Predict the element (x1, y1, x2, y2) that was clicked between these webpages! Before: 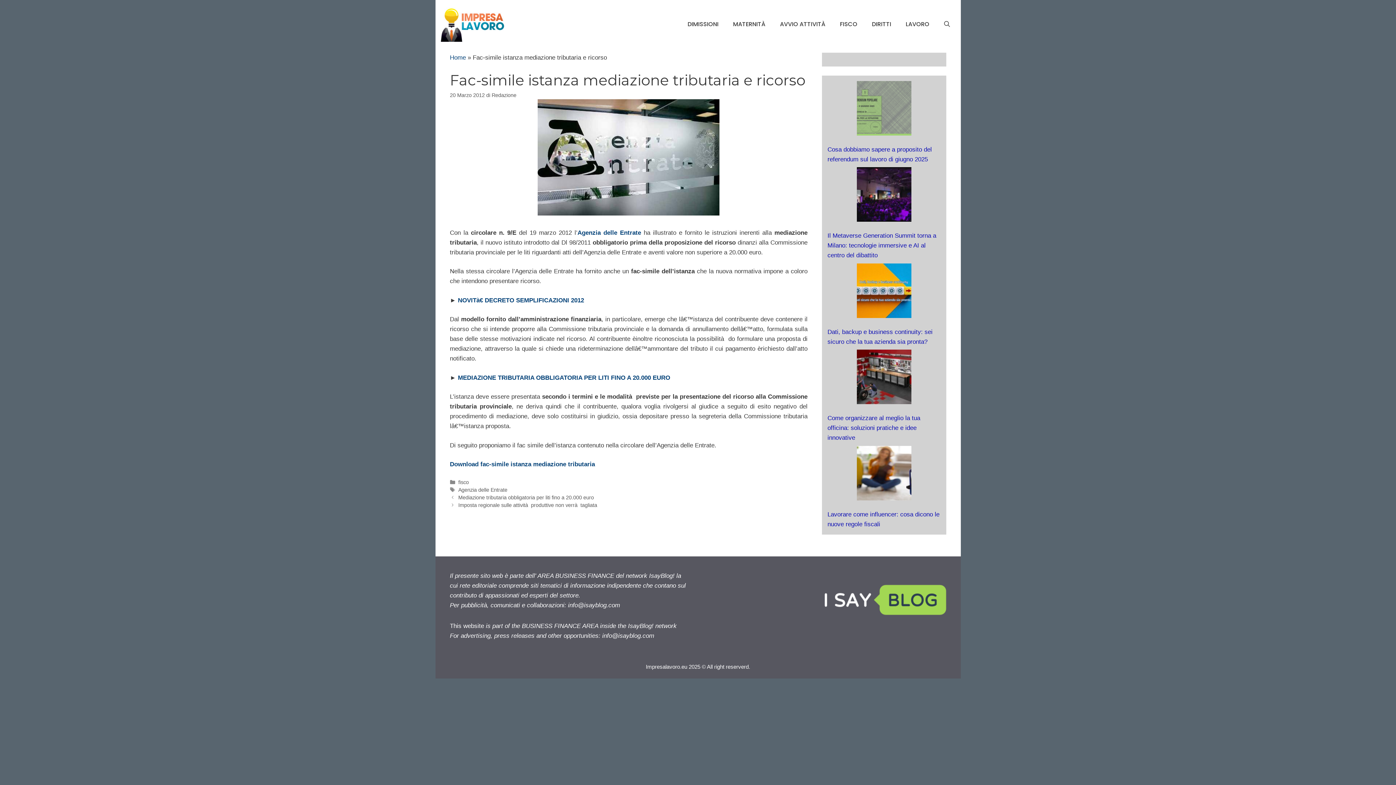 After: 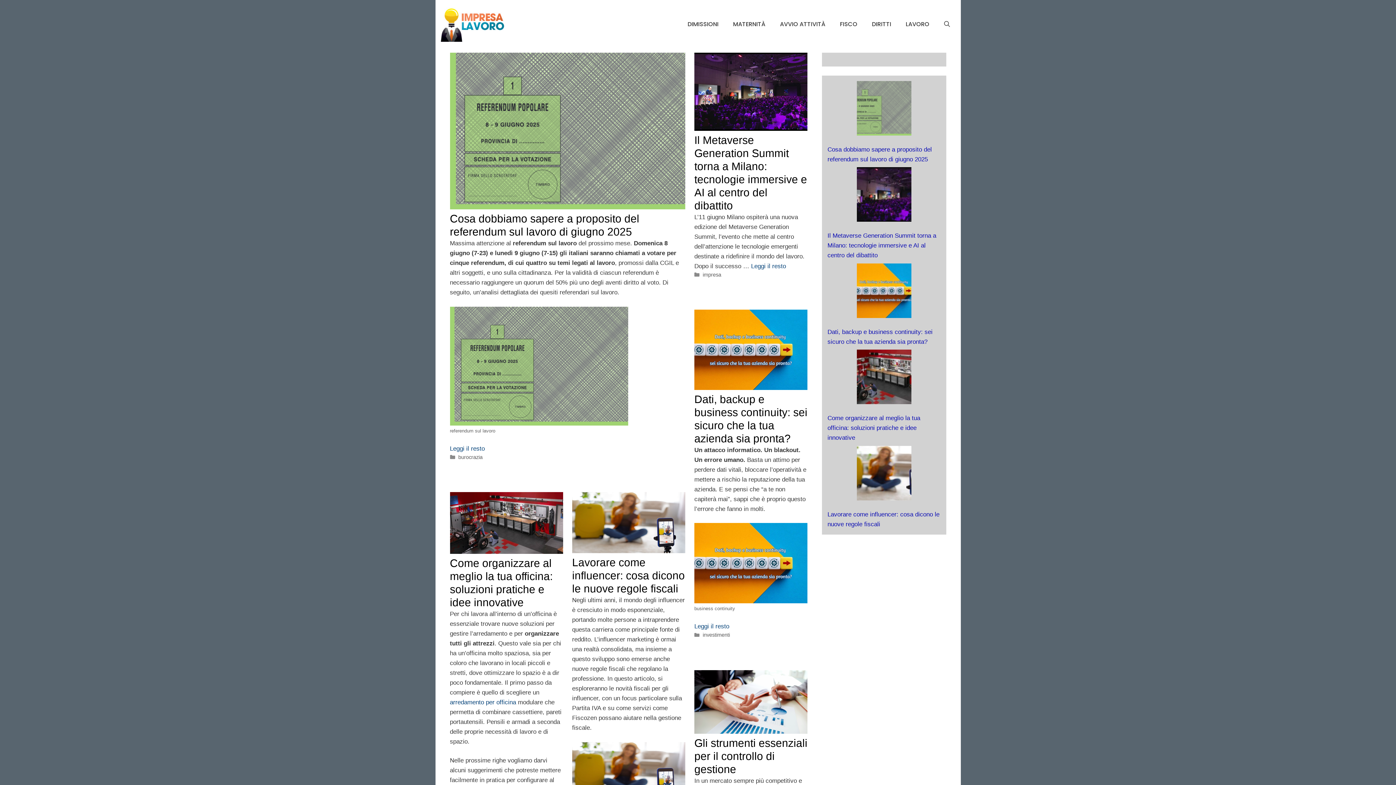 Action: label: Home bbox: (450, 54, 466, 61)